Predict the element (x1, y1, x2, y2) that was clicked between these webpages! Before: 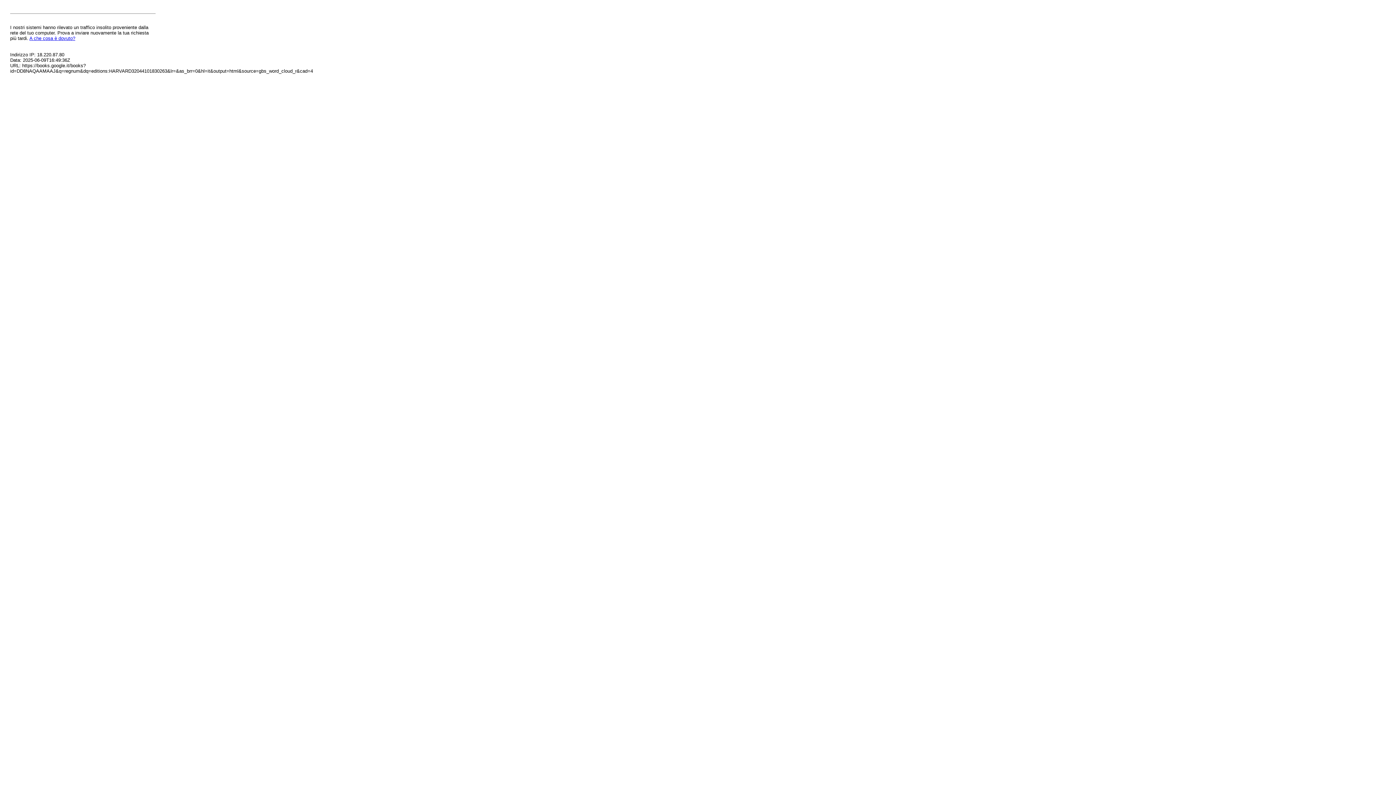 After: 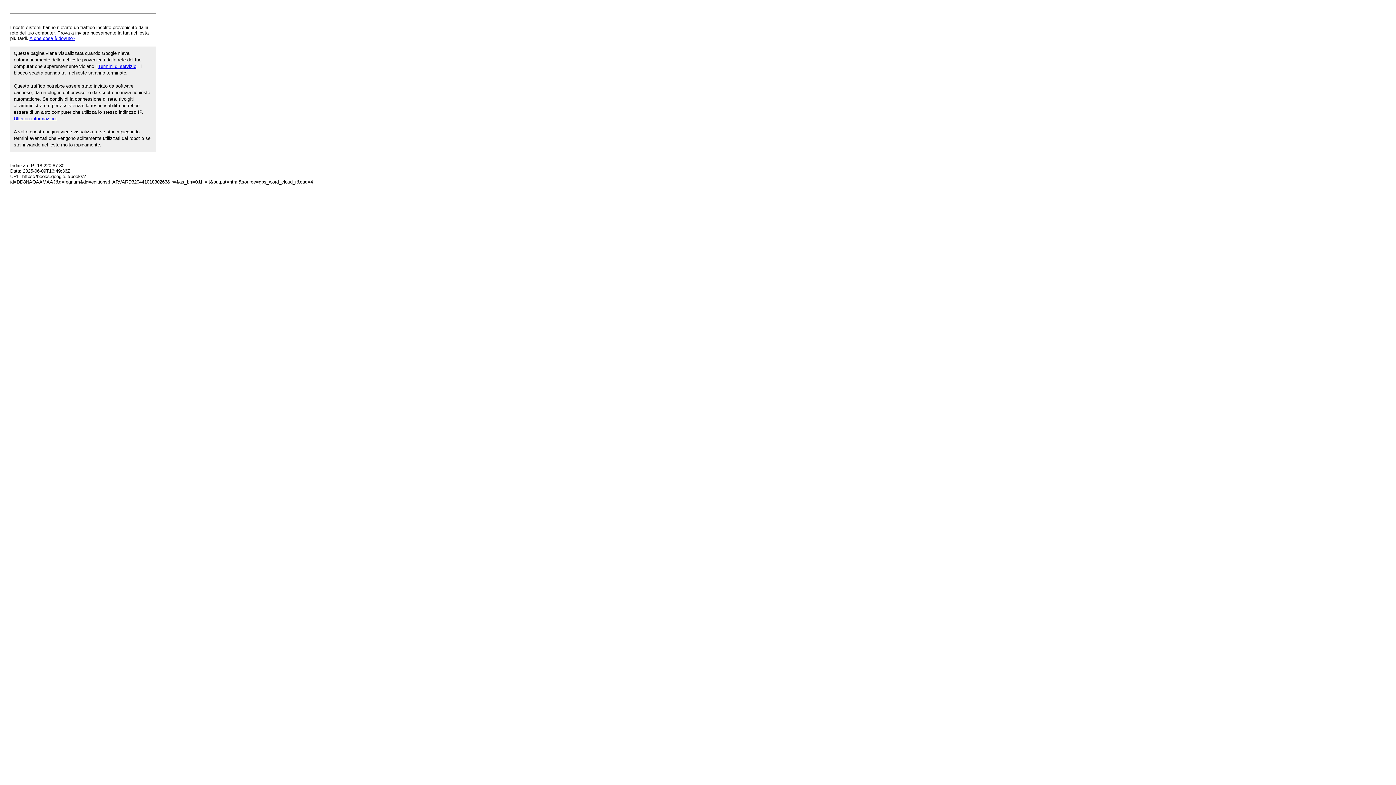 Action: bbox: (29, 35, 75, 41) label: A che cosa è dovuto?